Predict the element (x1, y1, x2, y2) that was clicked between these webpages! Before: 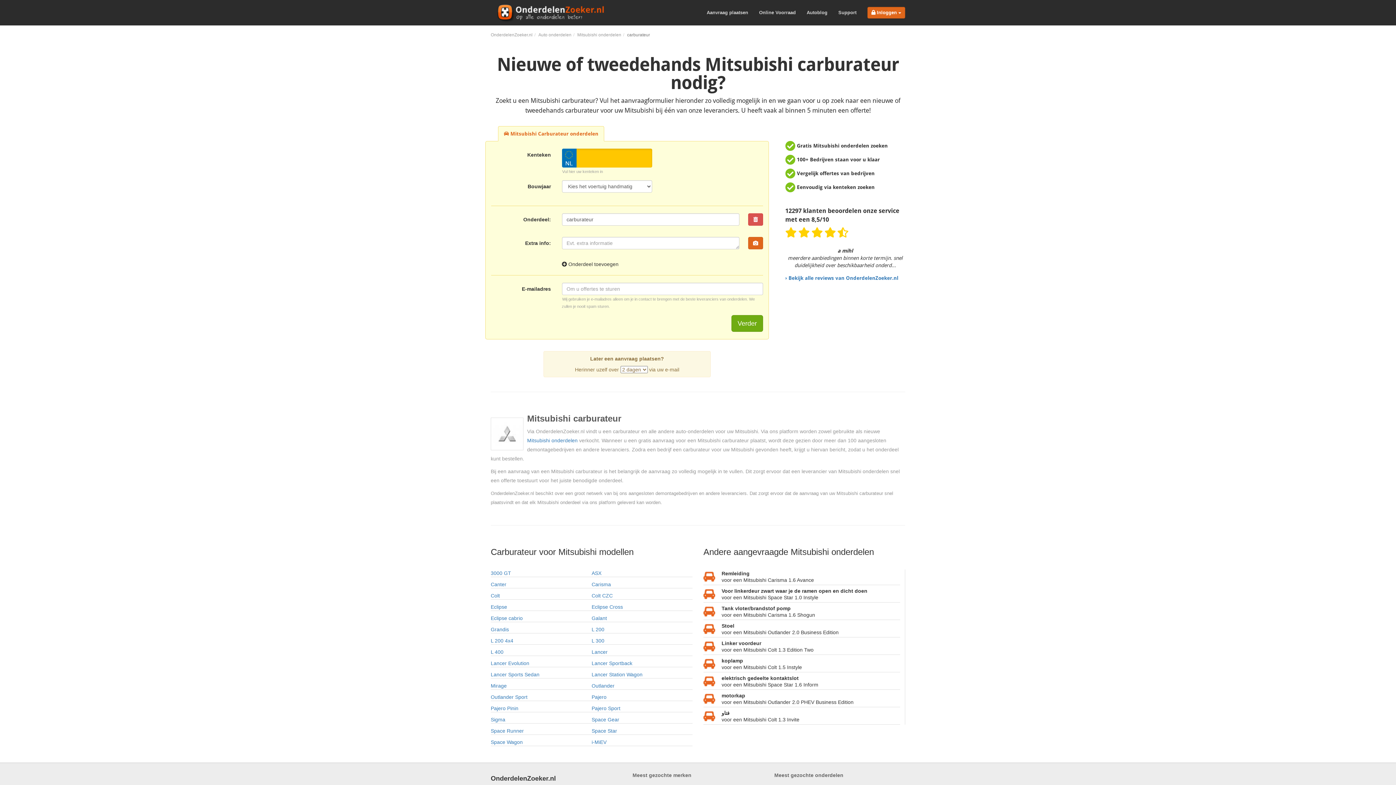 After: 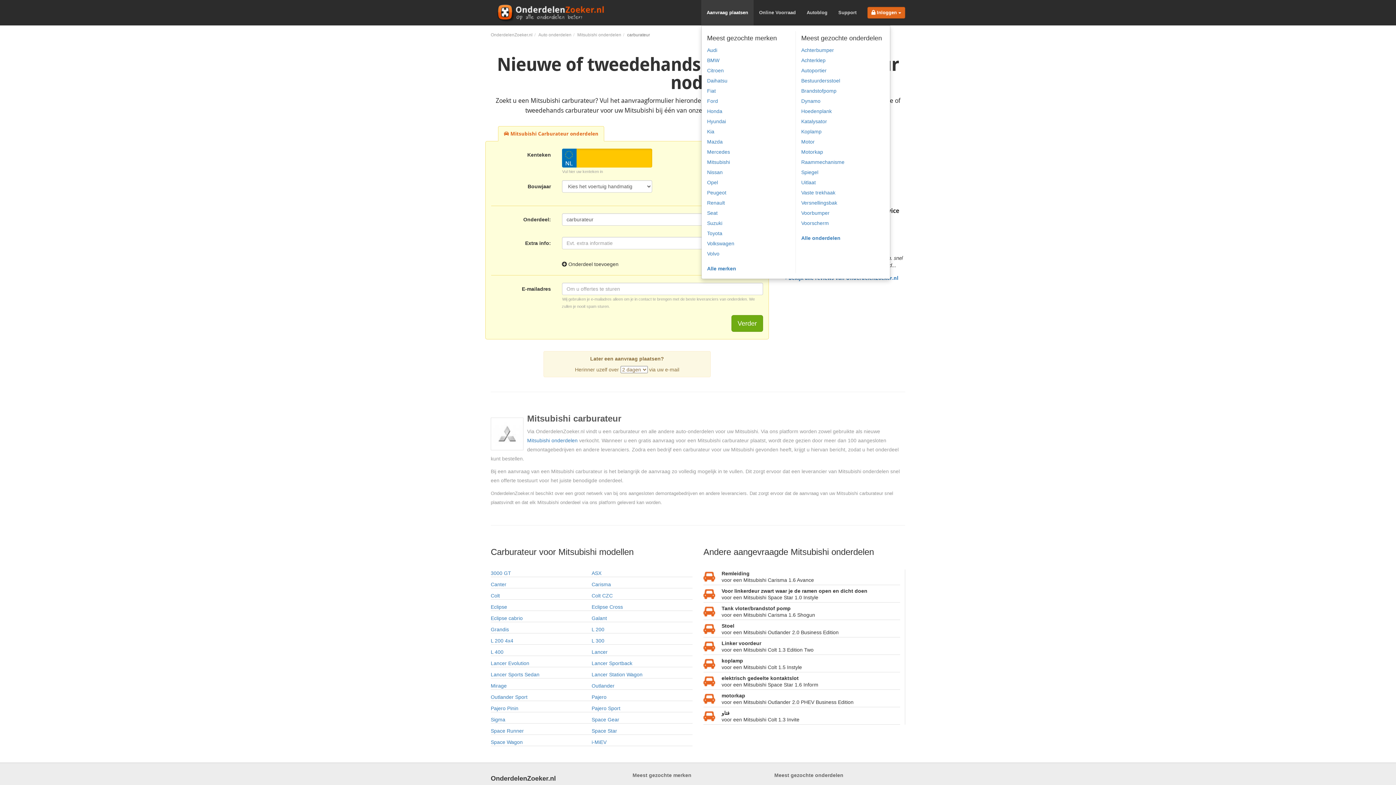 Action: bbox: (701, 0, 753, 25) label: Aanvraag plaatsen